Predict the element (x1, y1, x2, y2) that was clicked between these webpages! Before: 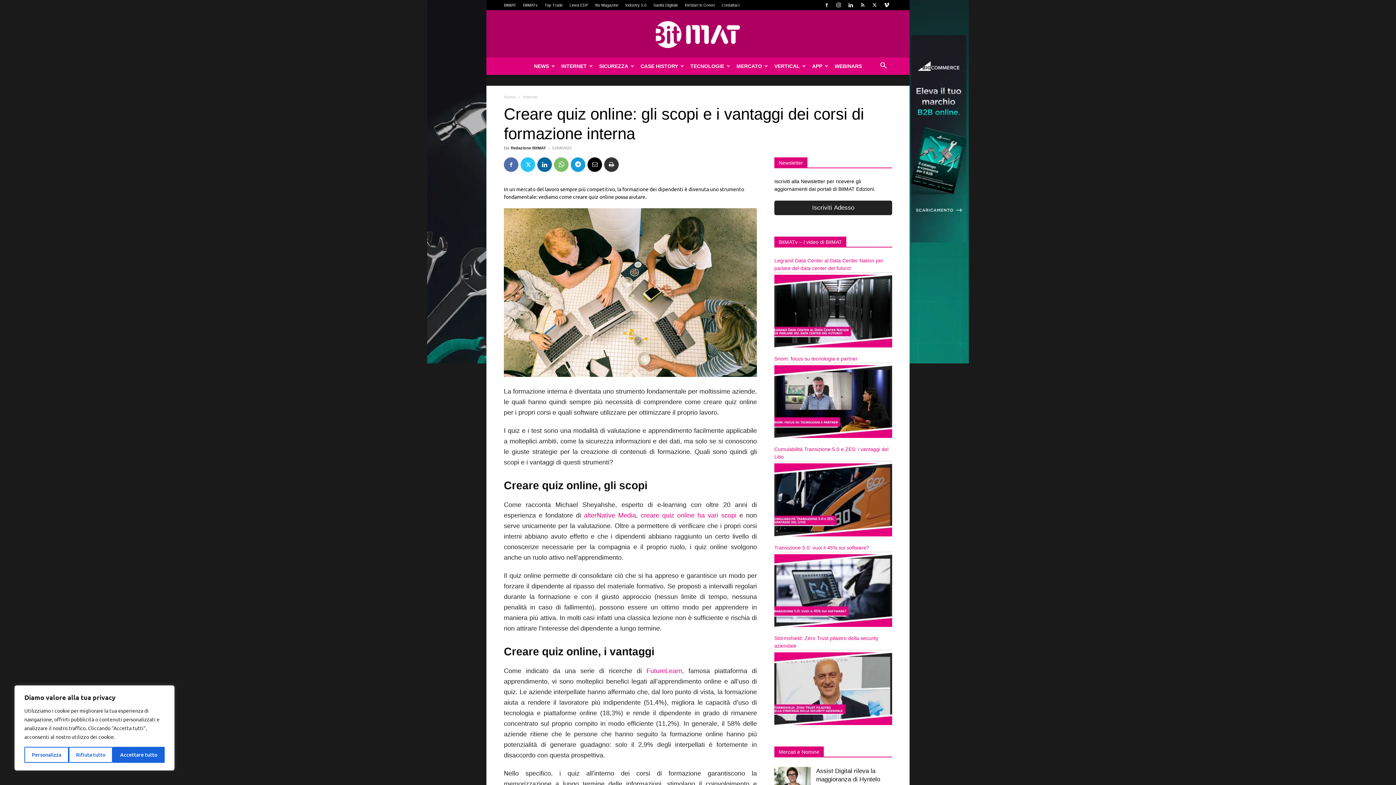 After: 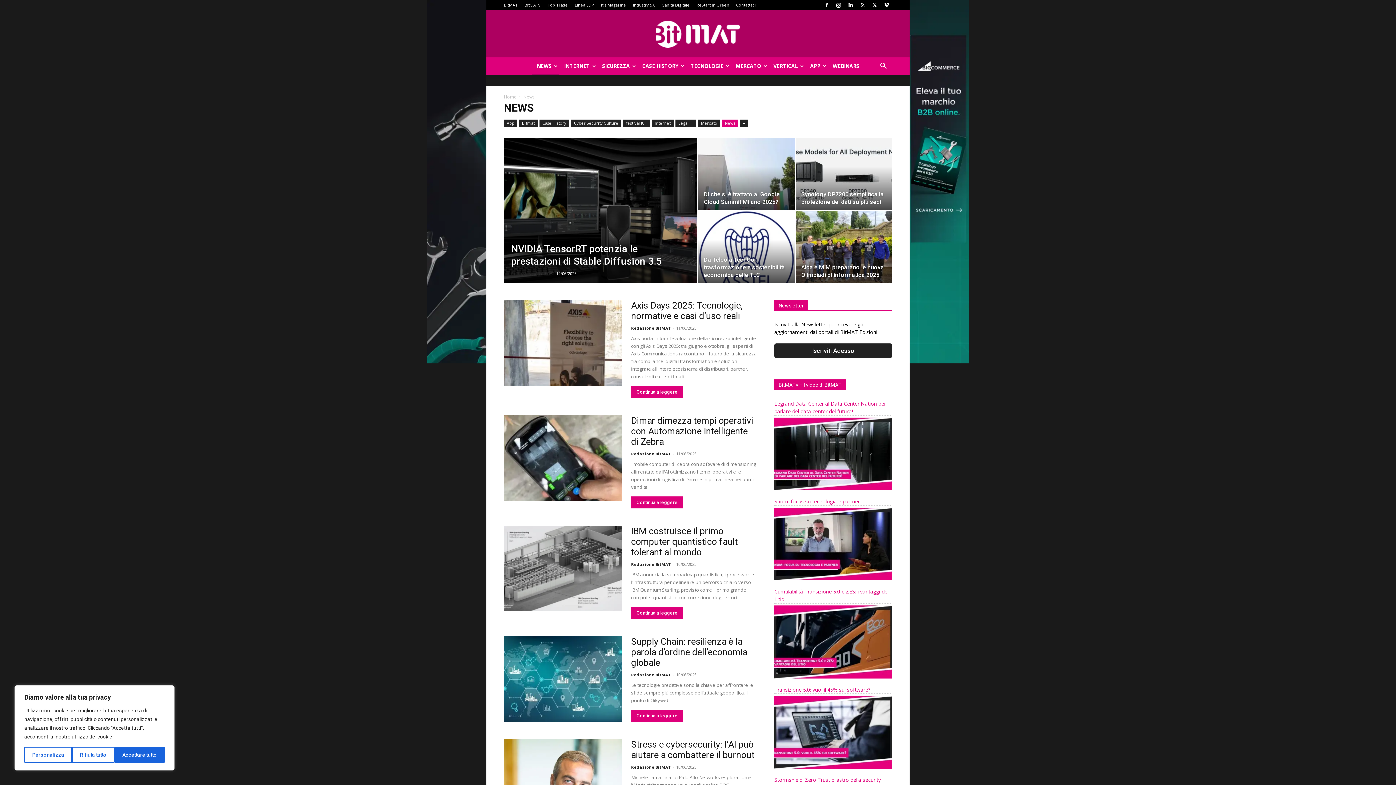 Action: bbox: (529, 57, 556, 74) label: NEWS